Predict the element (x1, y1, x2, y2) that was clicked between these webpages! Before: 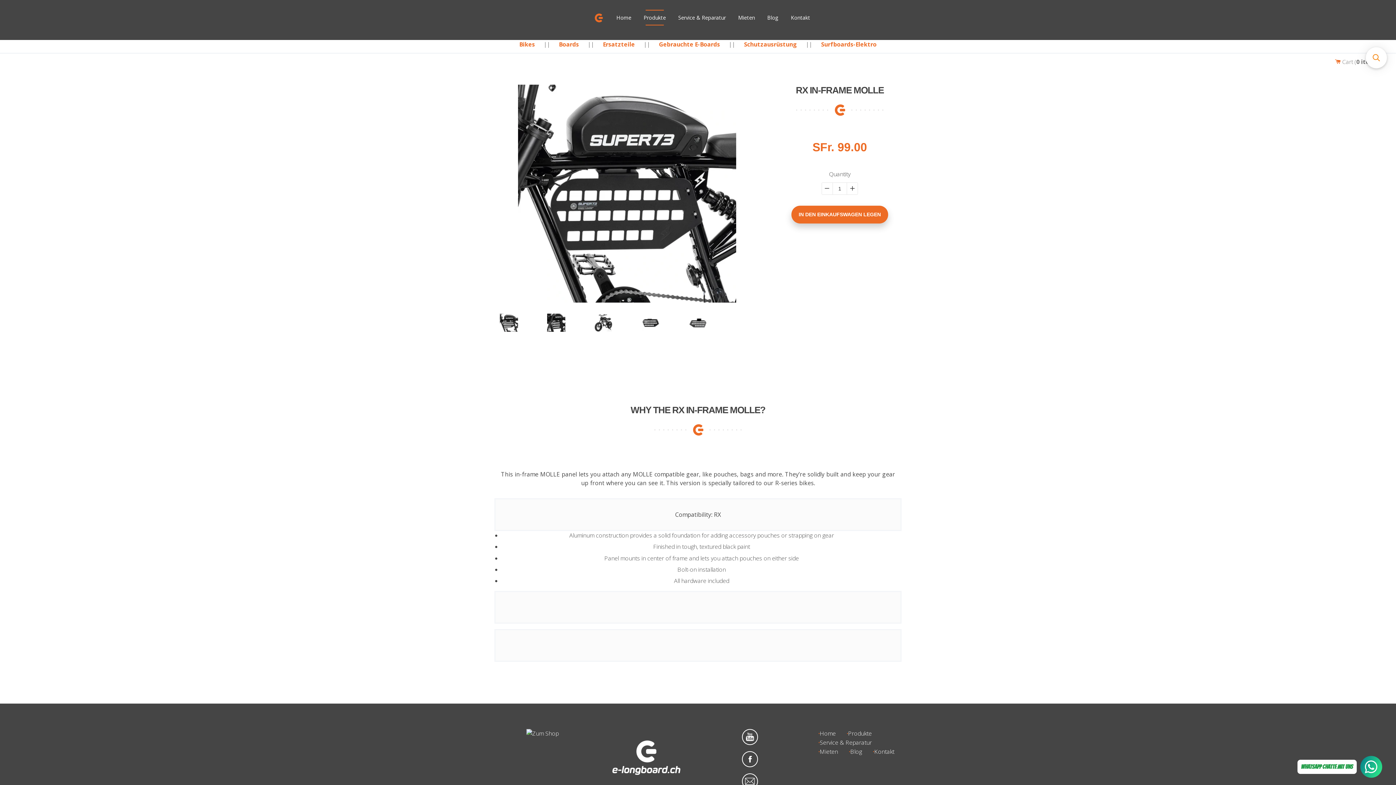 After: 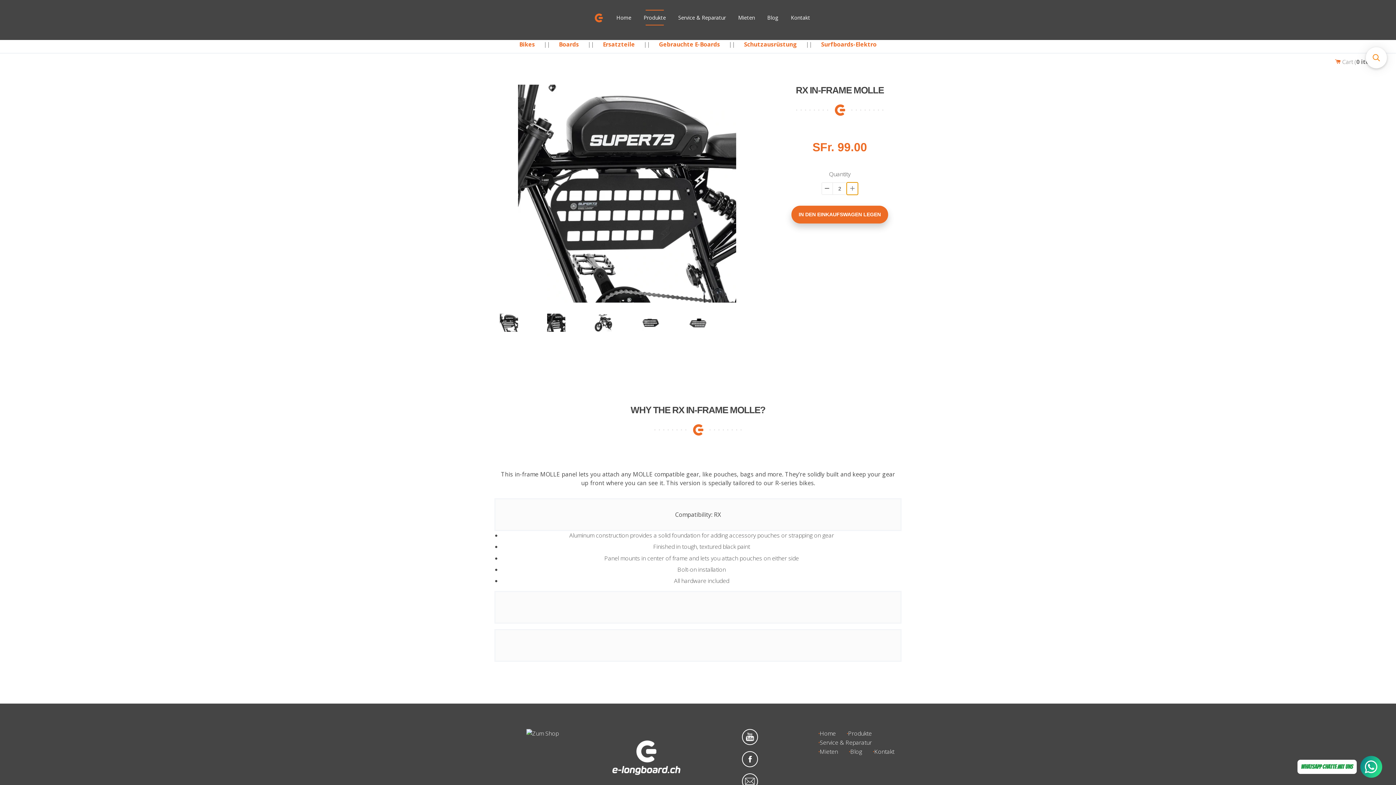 Action: label: + bbox: (846, 182, 858, 194)